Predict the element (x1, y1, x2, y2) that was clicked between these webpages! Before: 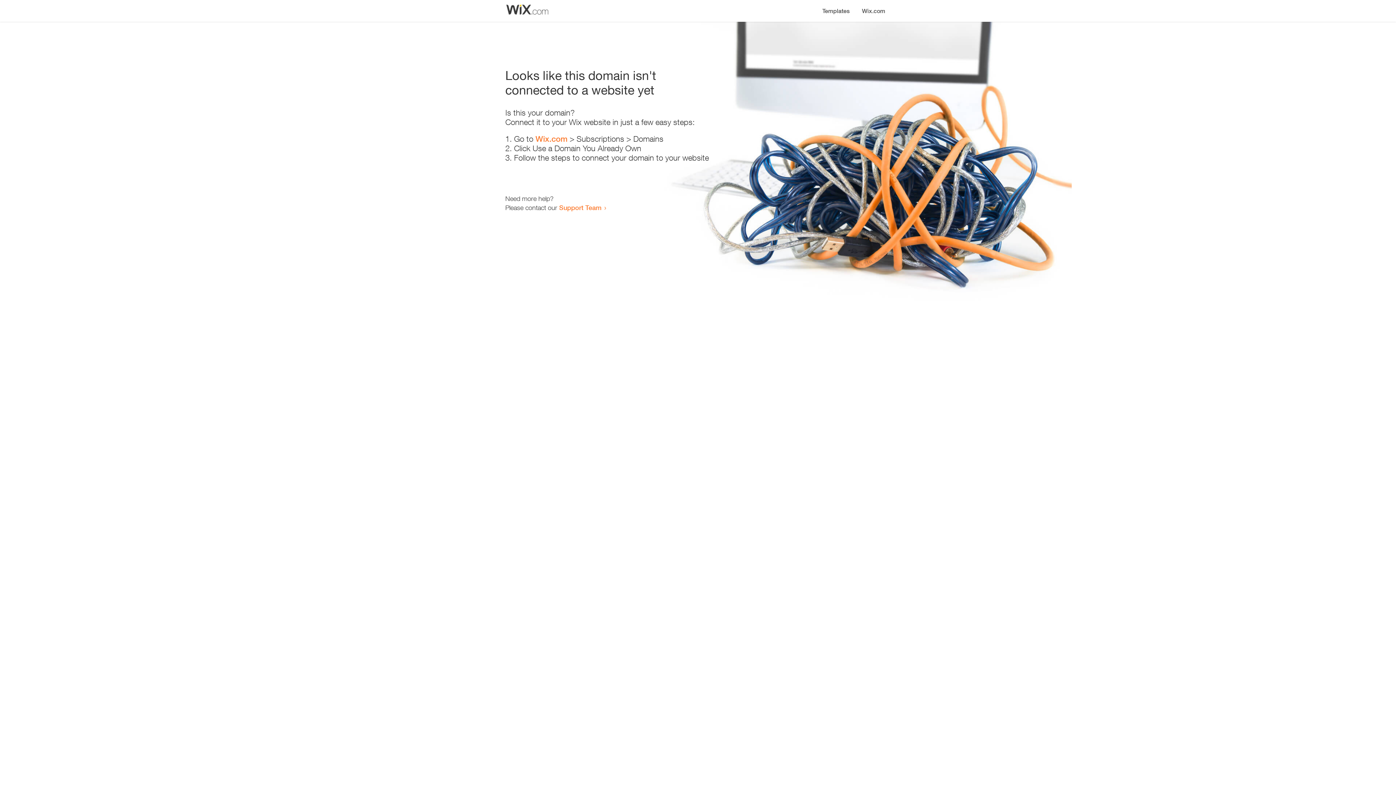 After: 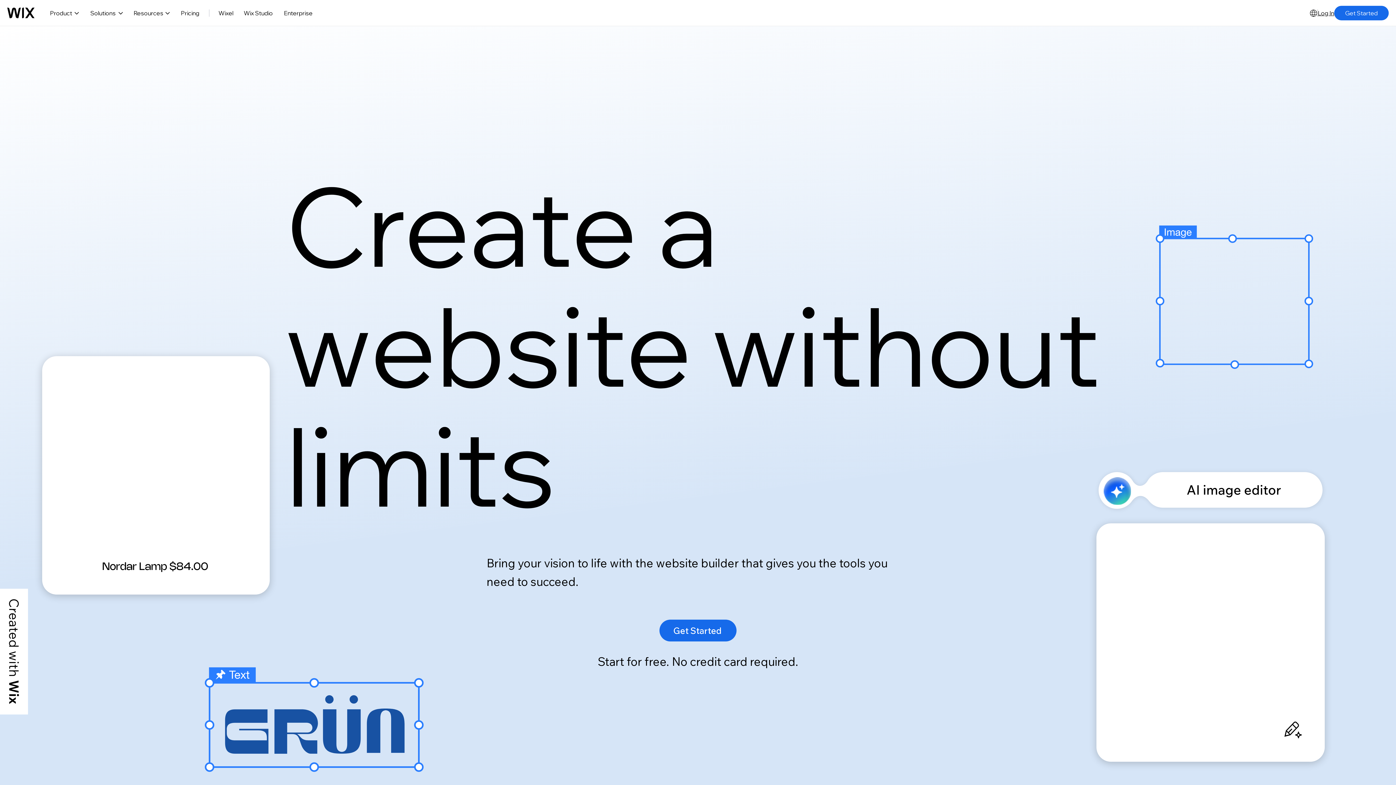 Action: label: Wix.com bbox: (856, 0, 890, 14)